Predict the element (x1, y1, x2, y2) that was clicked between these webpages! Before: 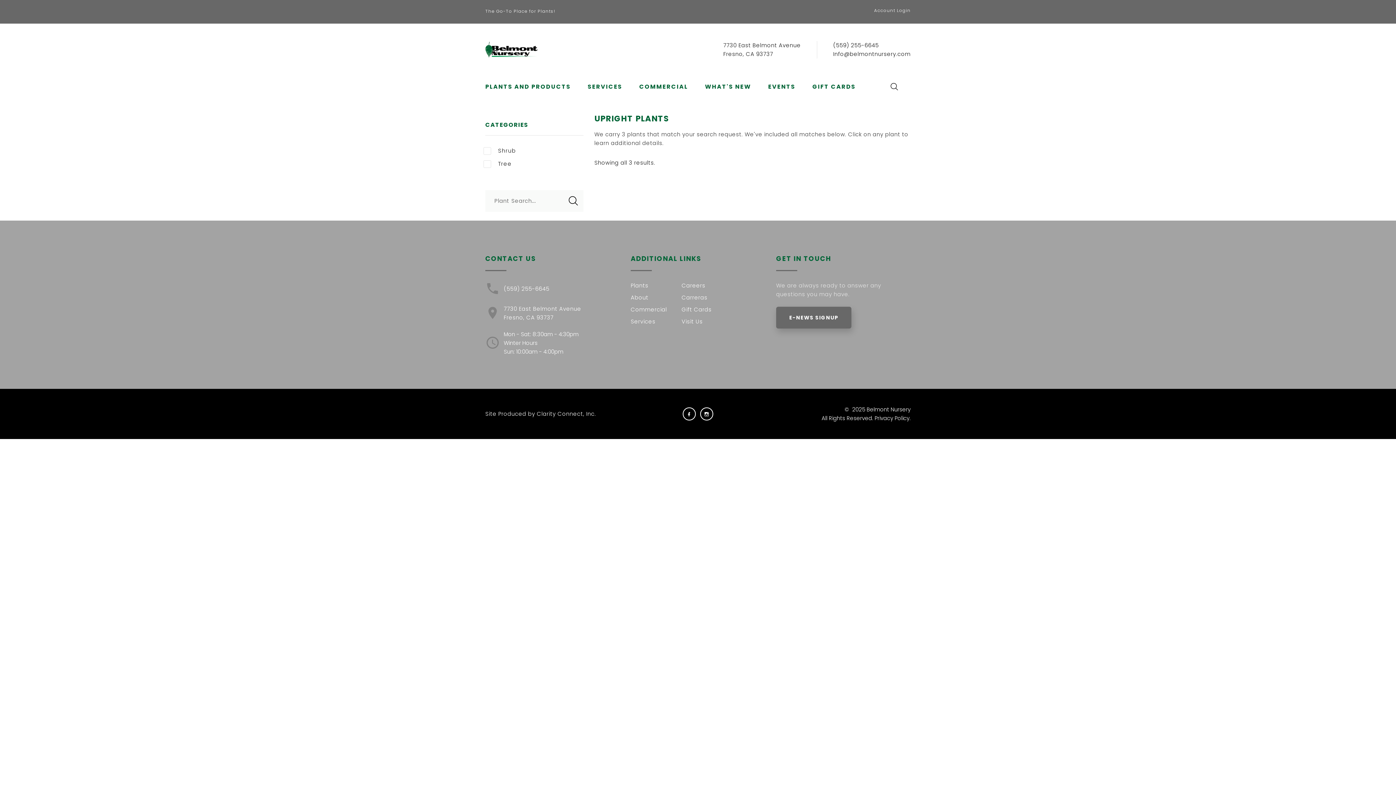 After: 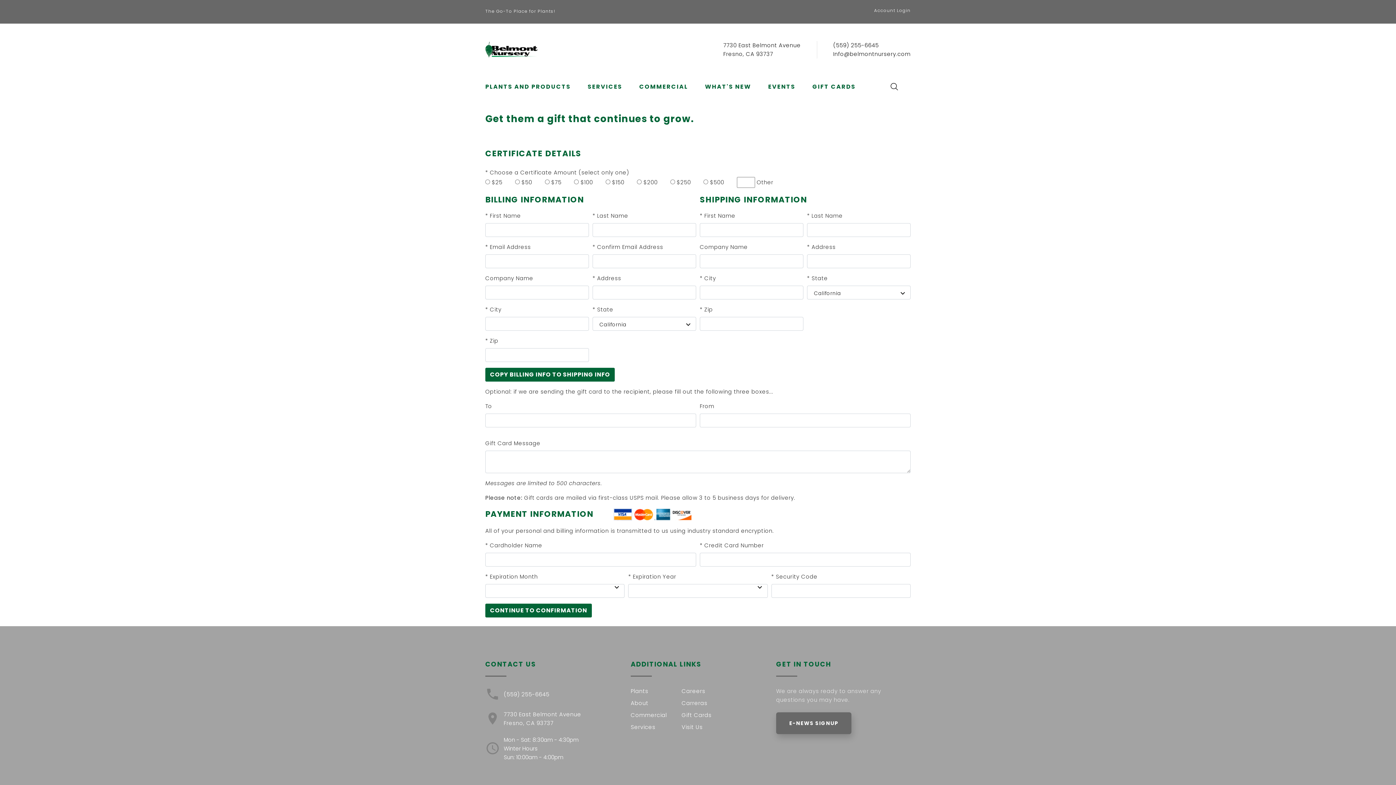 Action: bbox: (681, 305, 711, 313) label: Gift Cards